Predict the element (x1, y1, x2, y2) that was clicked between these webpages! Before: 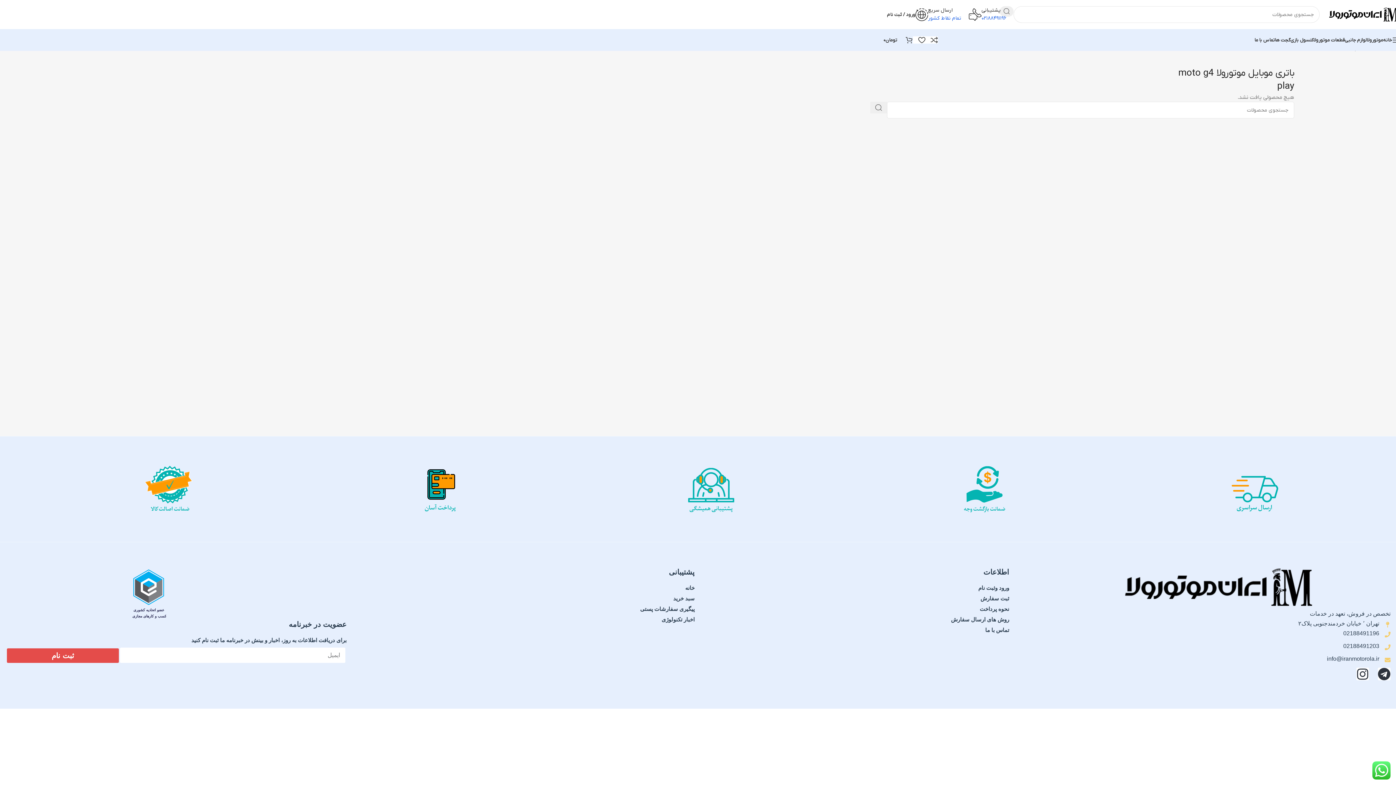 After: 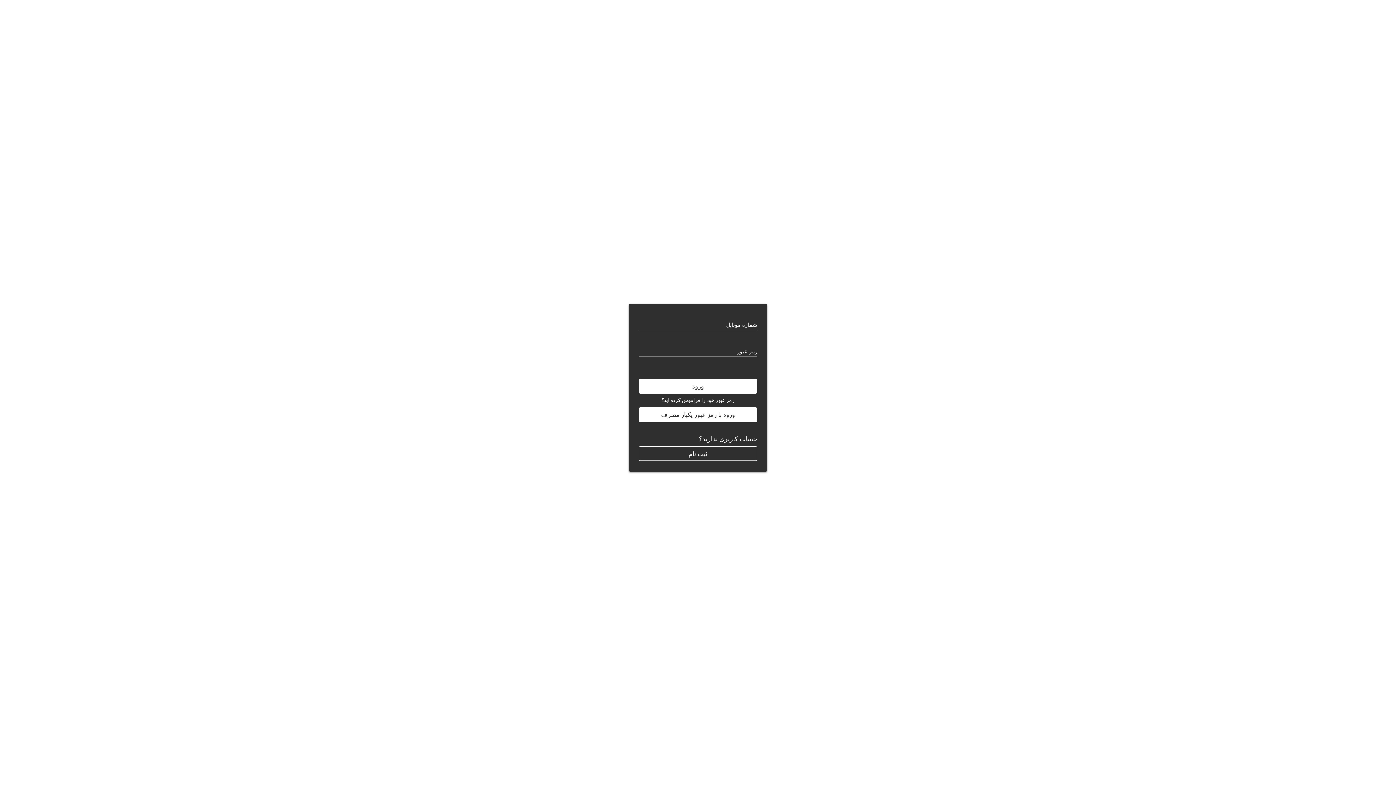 Action: label: ورود / ثبت نام bbox: (887, 7, 915, 21)